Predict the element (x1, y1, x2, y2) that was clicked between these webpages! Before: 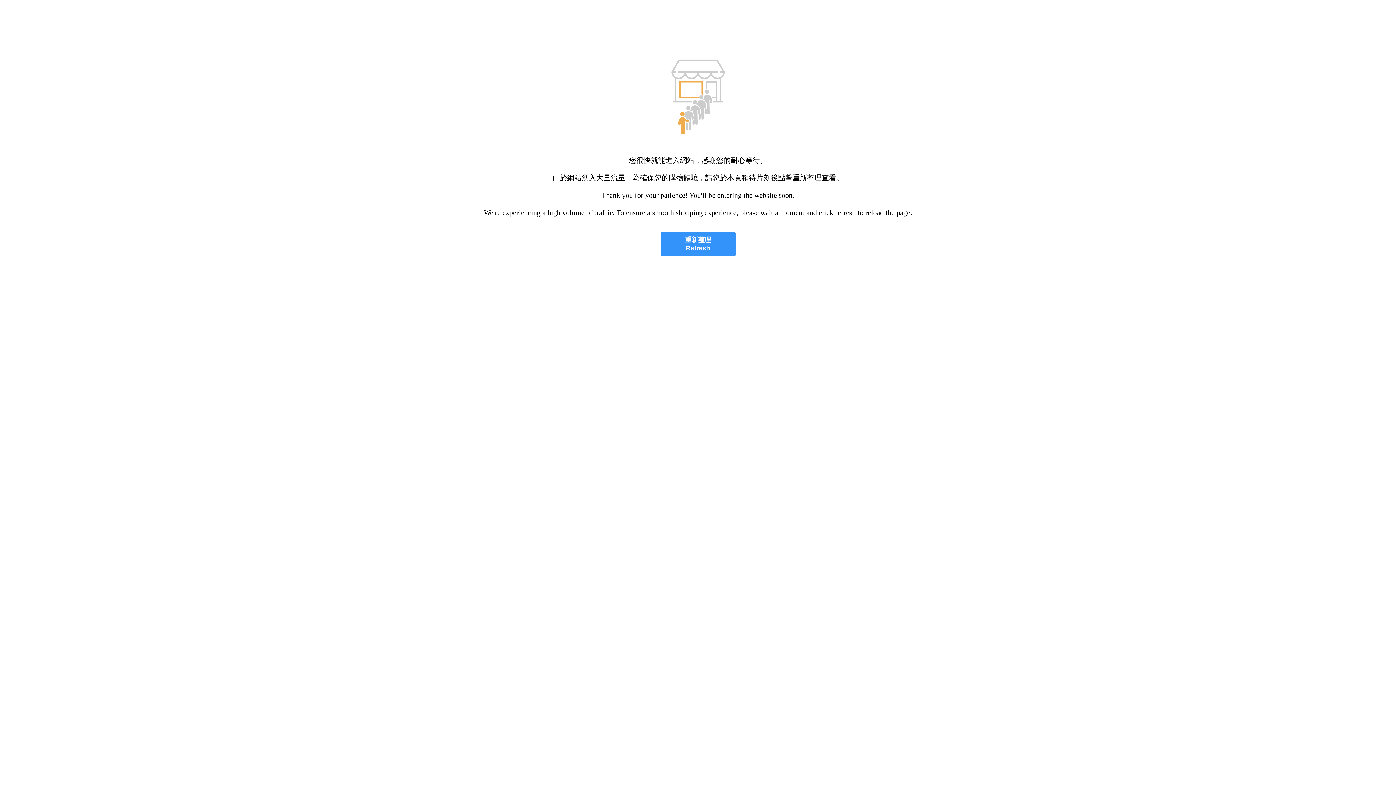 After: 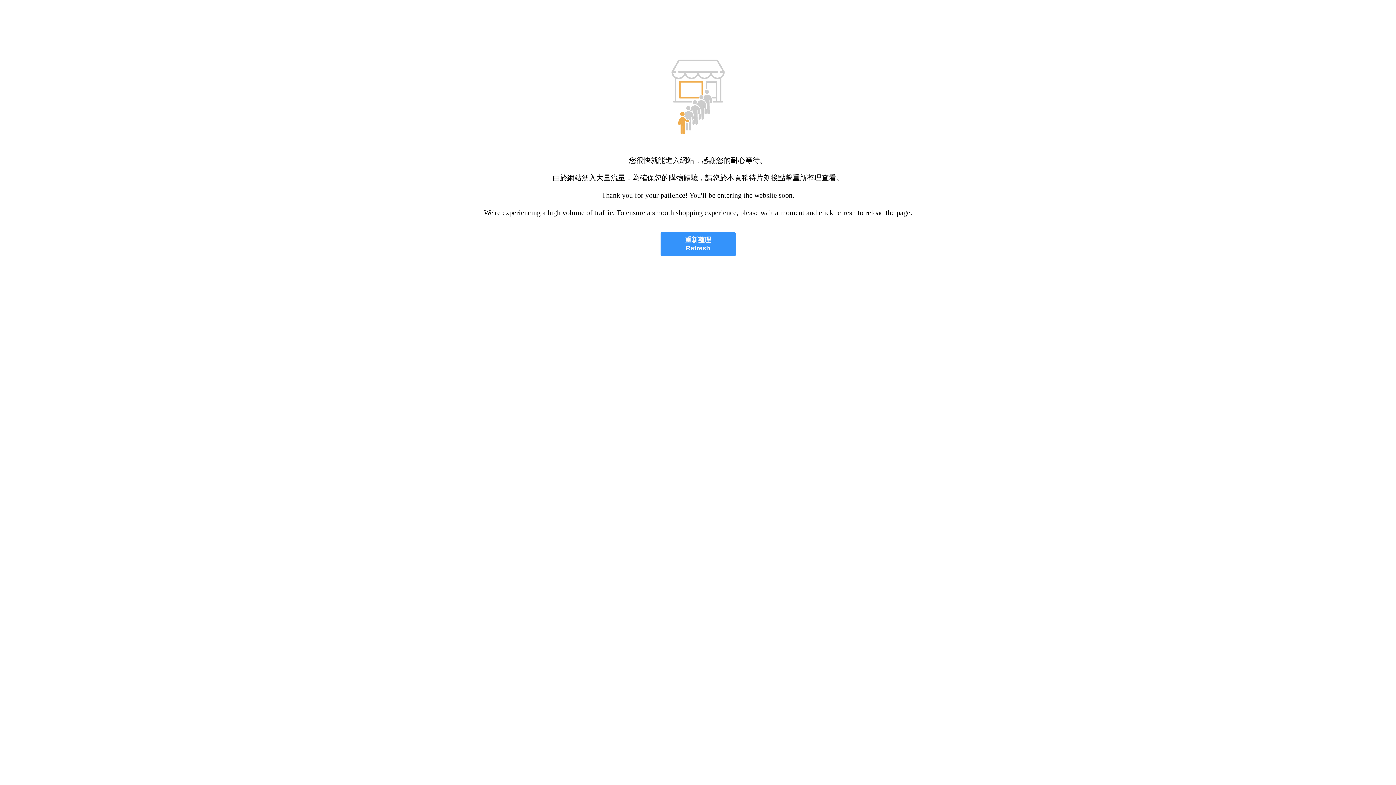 Action: bbox: (660, 232, 735, 256) label: 重新整理
Refresh